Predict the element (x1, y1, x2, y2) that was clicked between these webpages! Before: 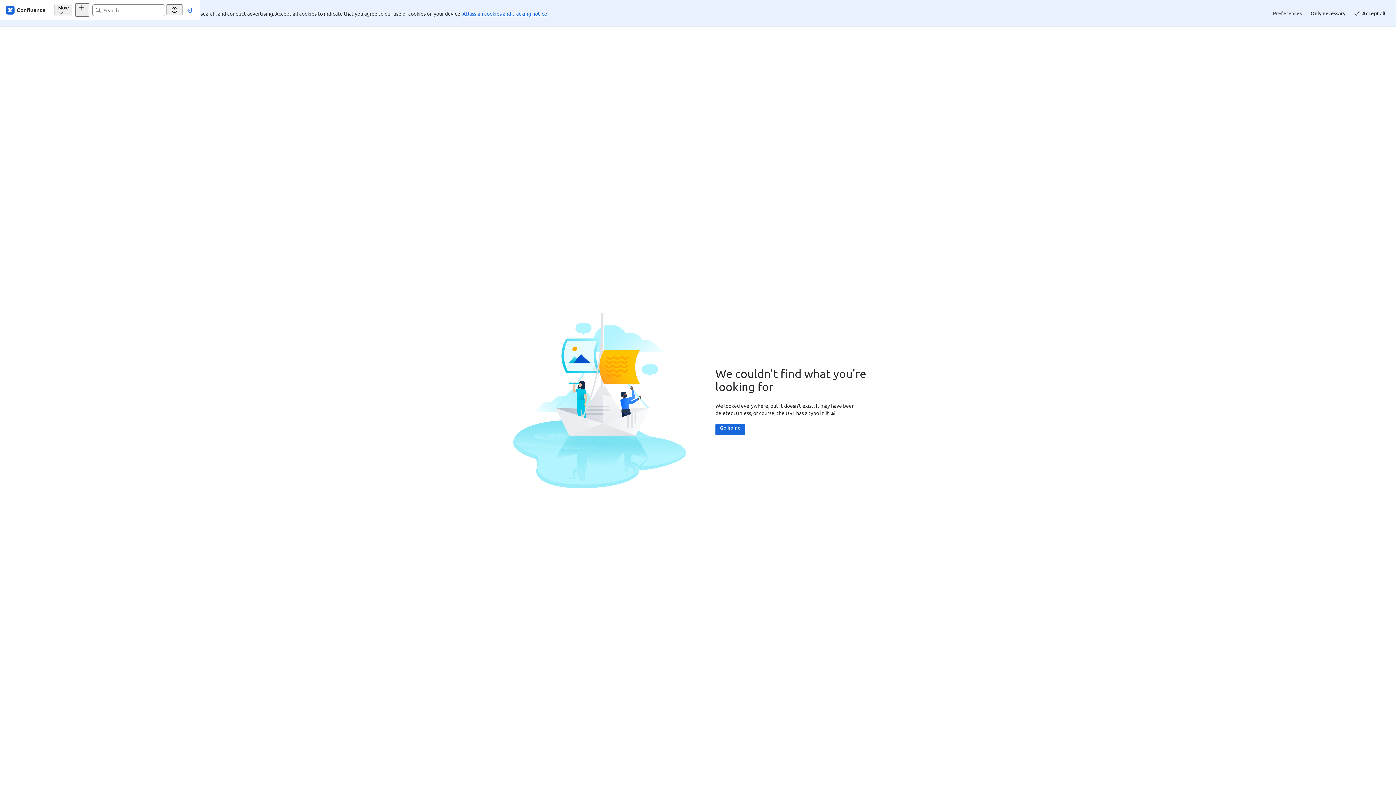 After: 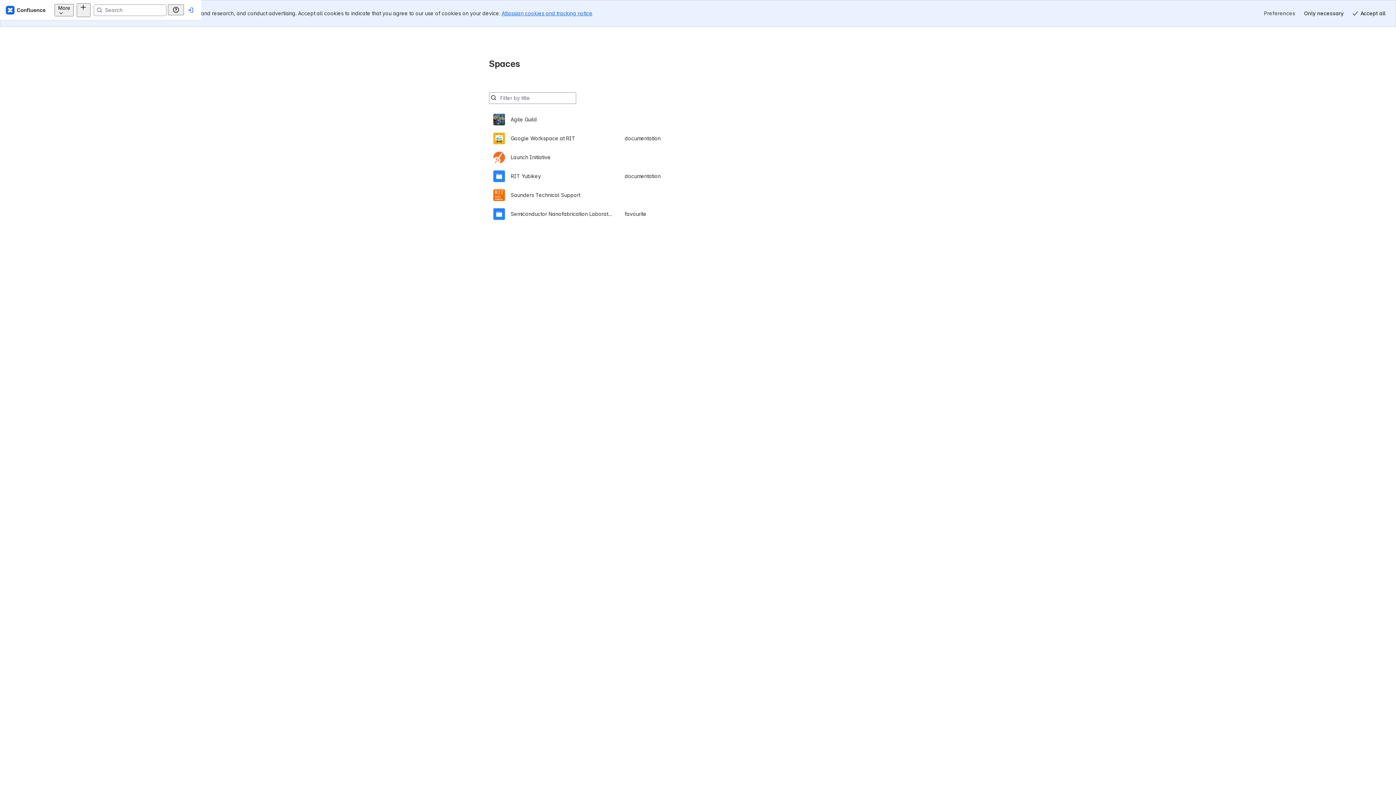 Action: label: Go home bbox: (715, 397, 745, 408)